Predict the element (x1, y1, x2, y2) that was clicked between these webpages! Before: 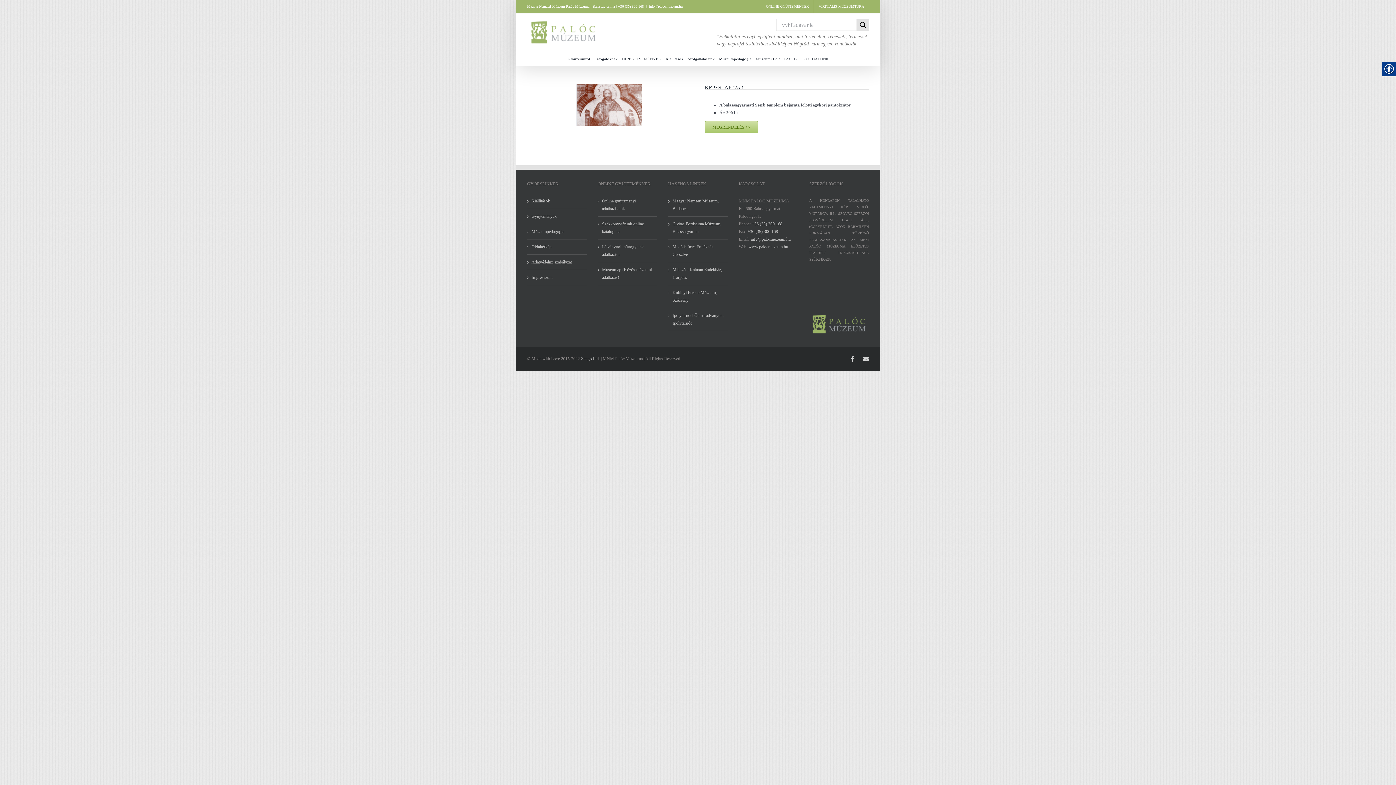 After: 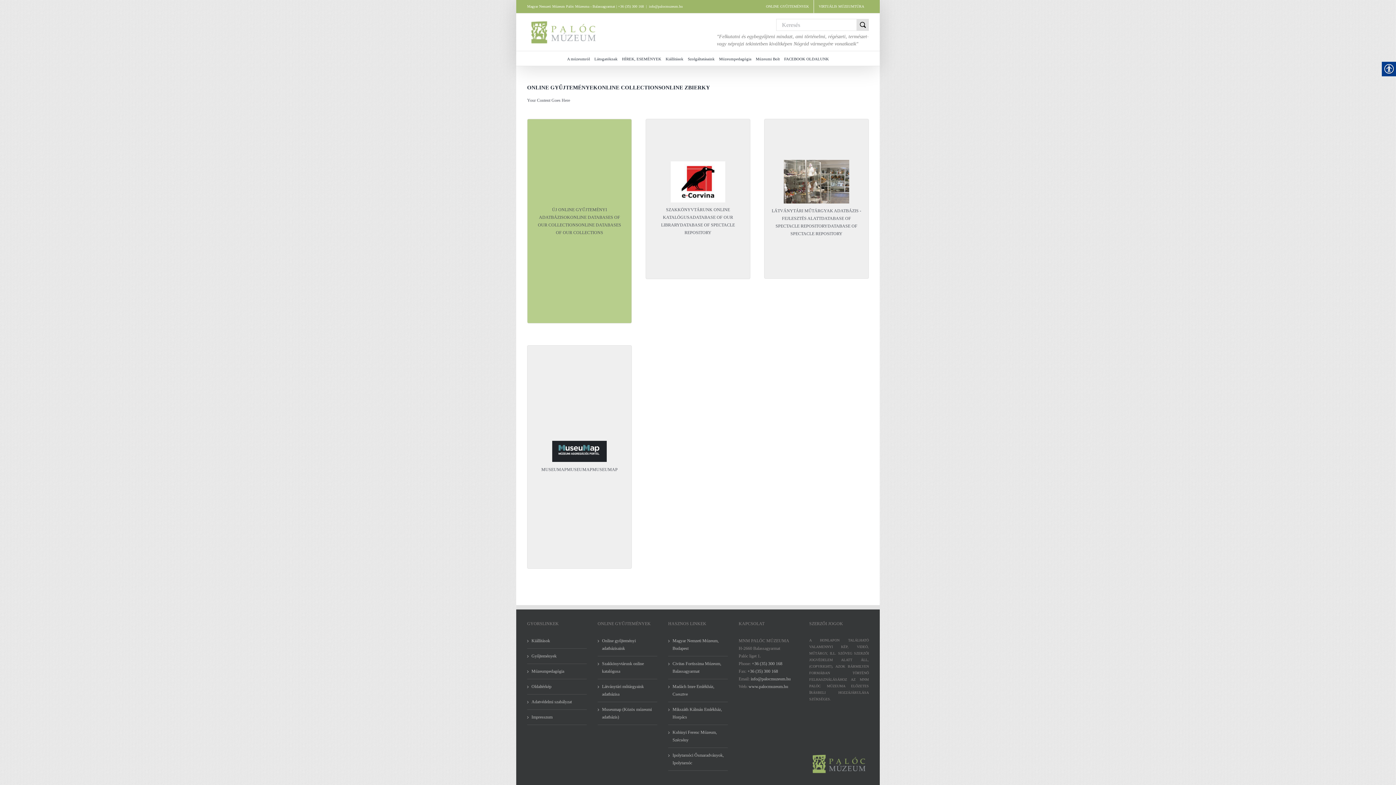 Action: label: ONLINE GYŰJTEMÉNYEK bbox: (761, 0, 813, 13)